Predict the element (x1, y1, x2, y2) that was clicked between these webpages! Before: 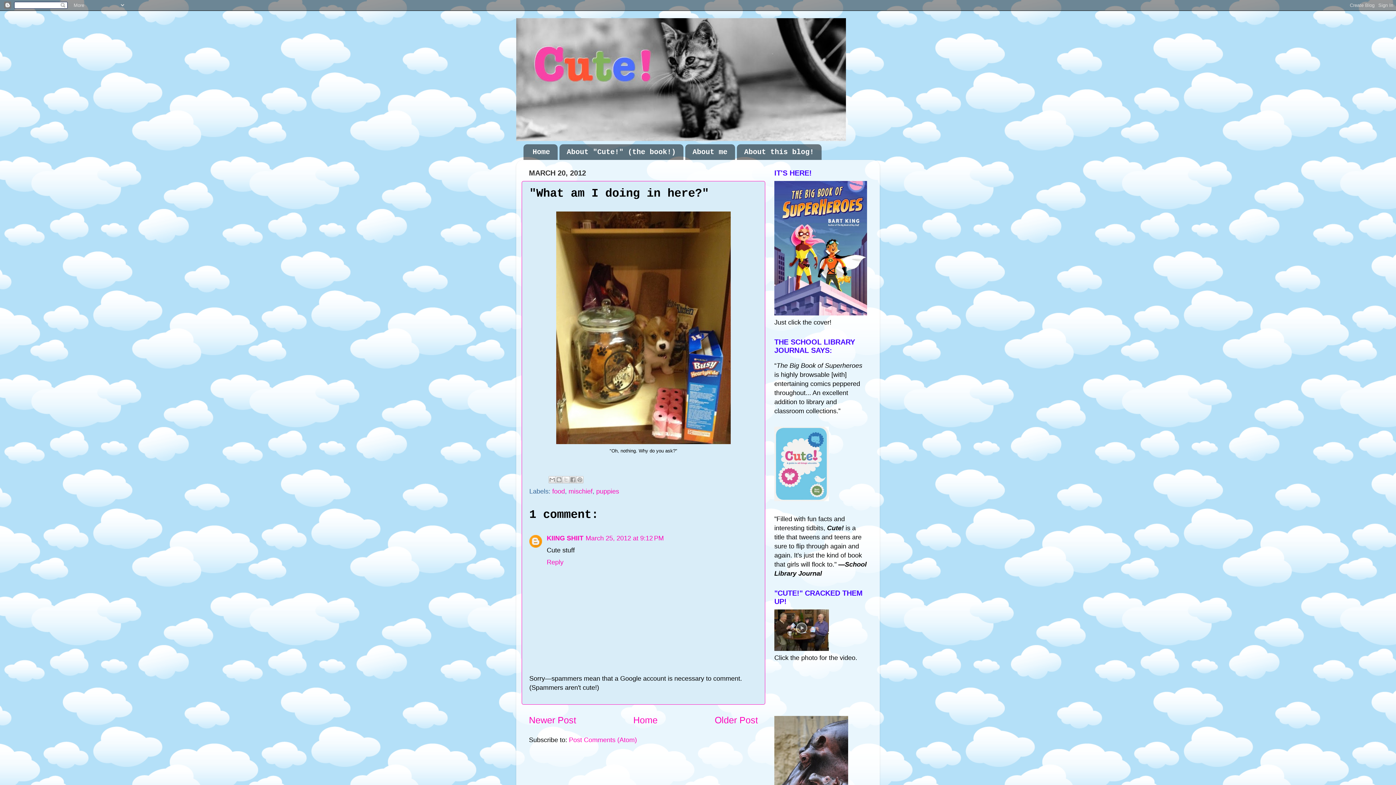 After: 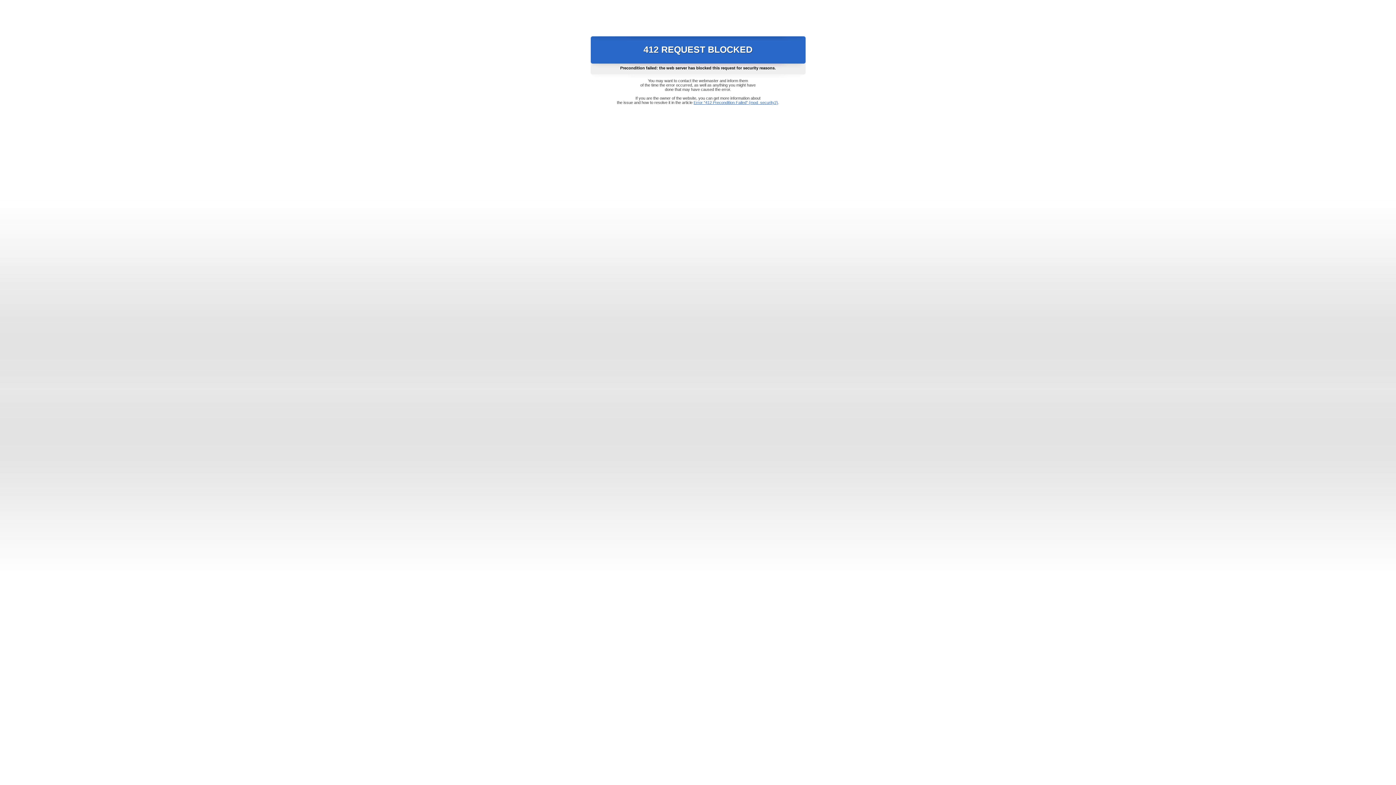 Action: bbox: (774, 309, 867, 317)